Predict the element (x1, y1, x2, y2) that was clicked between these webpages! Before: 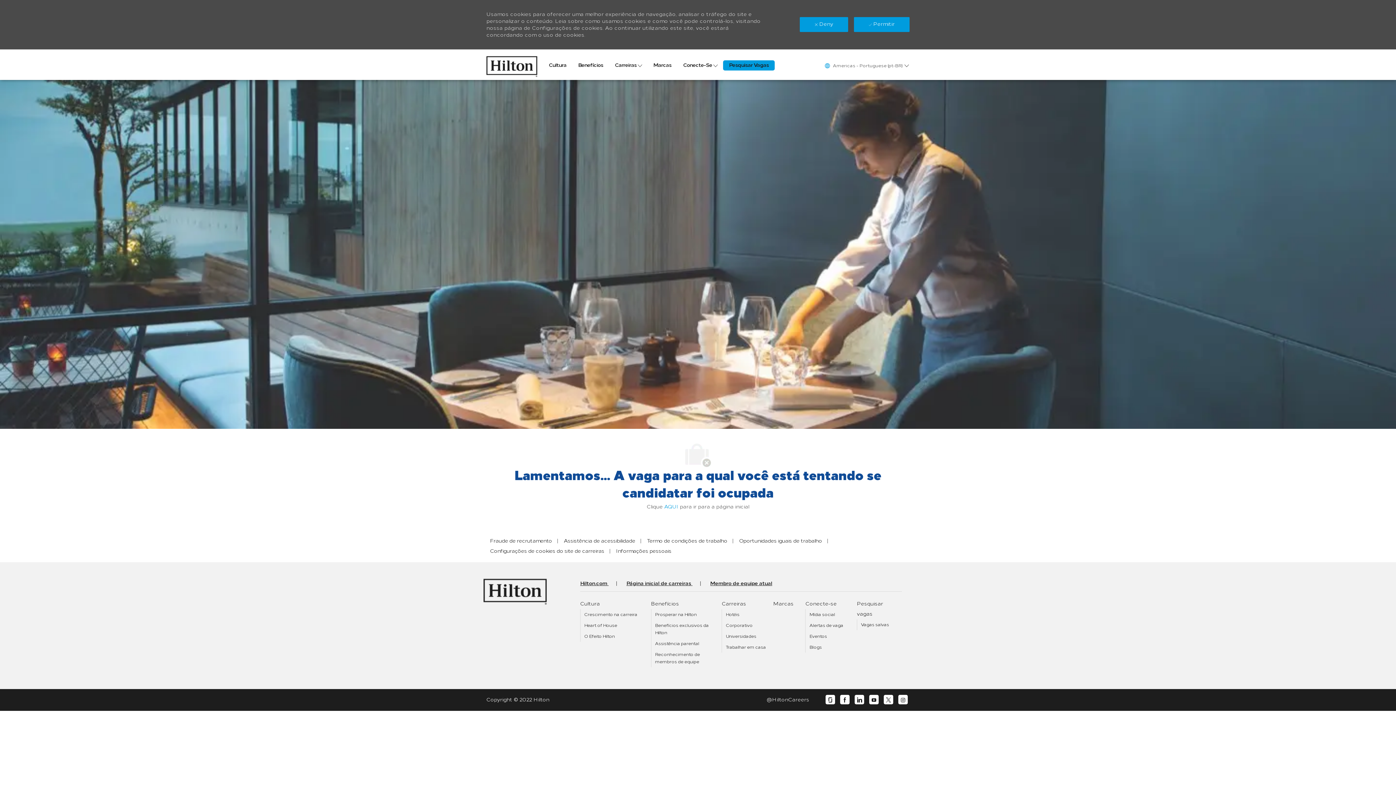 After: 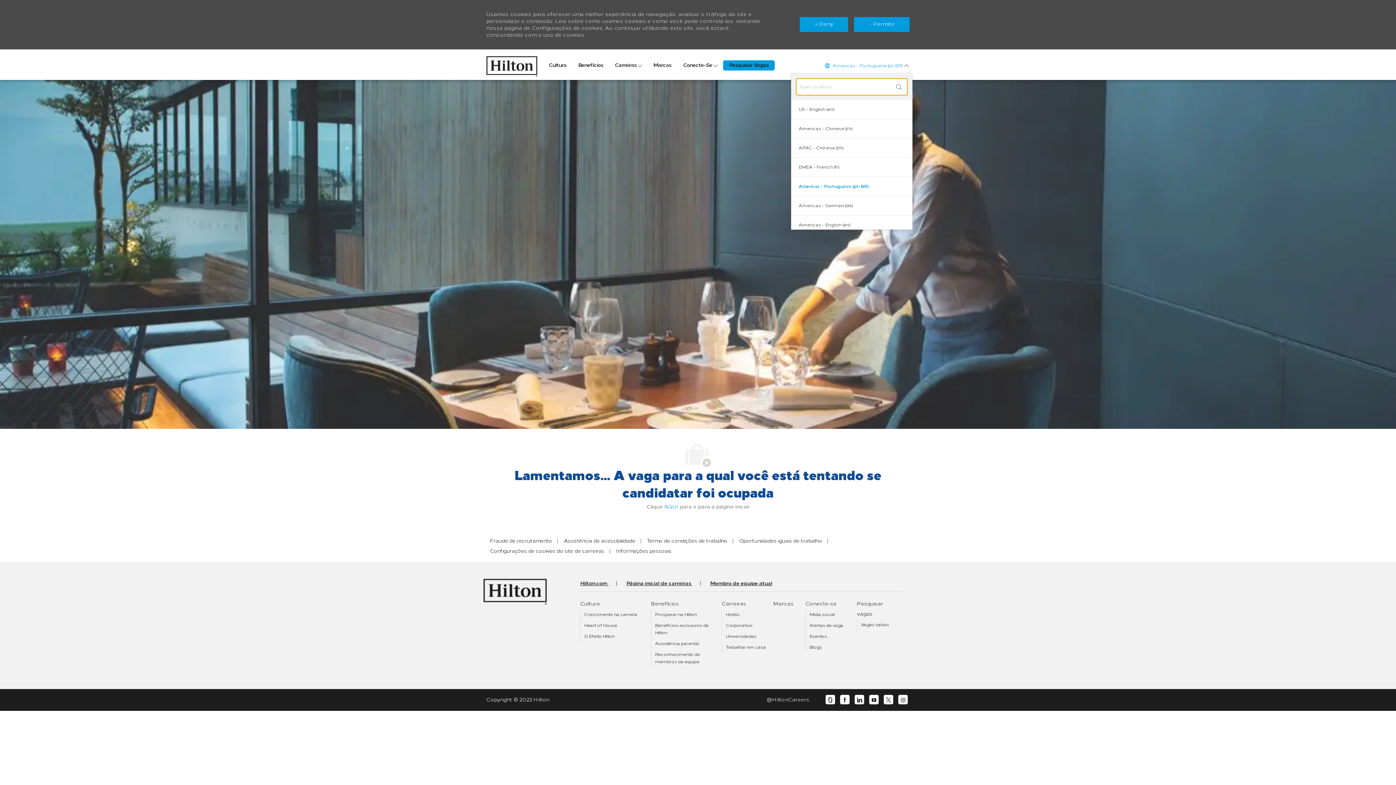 Action: label:  
Language selected
Americas - Portuguese (pt-BR) 
Brazil bbox: (823, 60, 909, 70)